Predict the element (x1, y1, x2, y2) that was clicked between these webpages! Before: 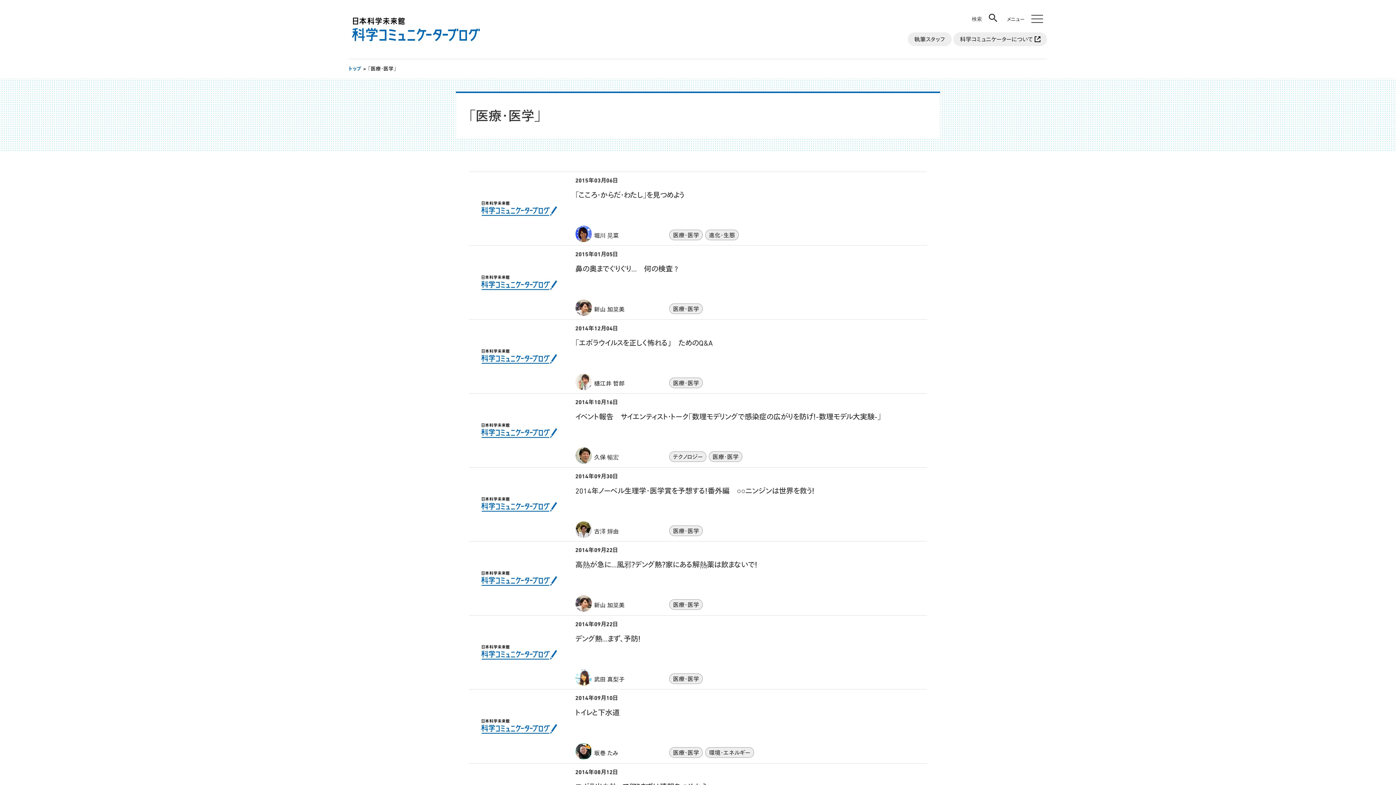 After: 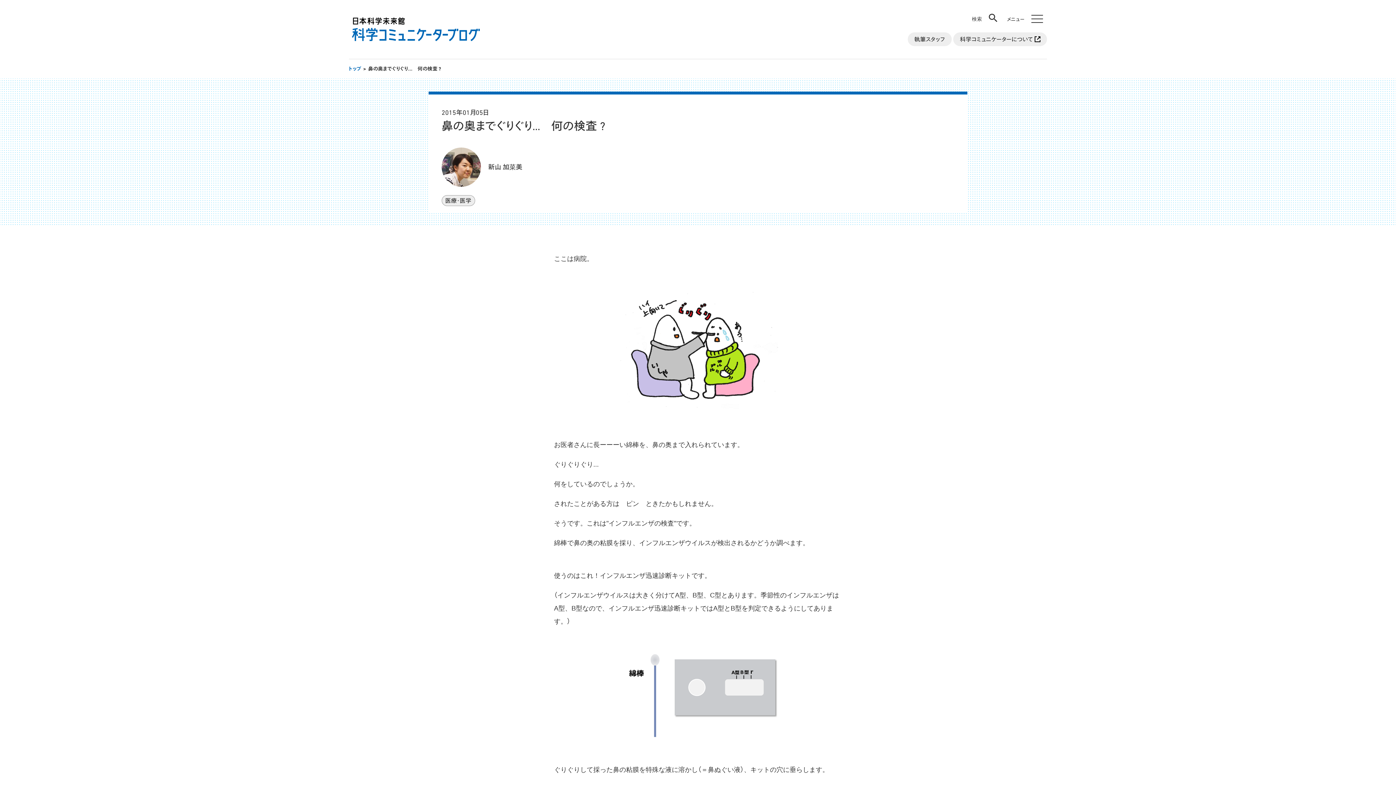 Action: label: 2015年01月05日
鼻の奥までぐりぐり...　何の検査 ?

新山 加菜美

医療・医学 bbox: (469, 245, 927, 319)